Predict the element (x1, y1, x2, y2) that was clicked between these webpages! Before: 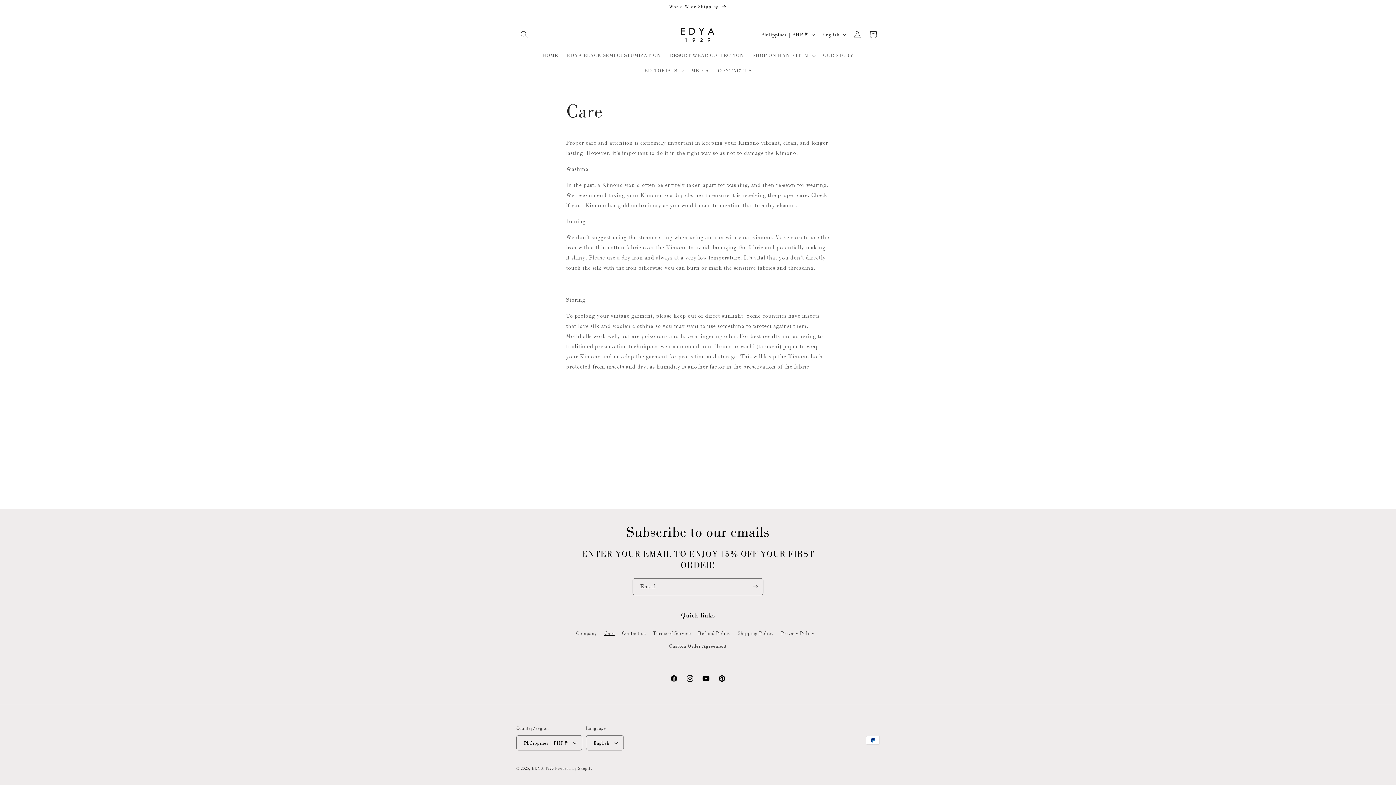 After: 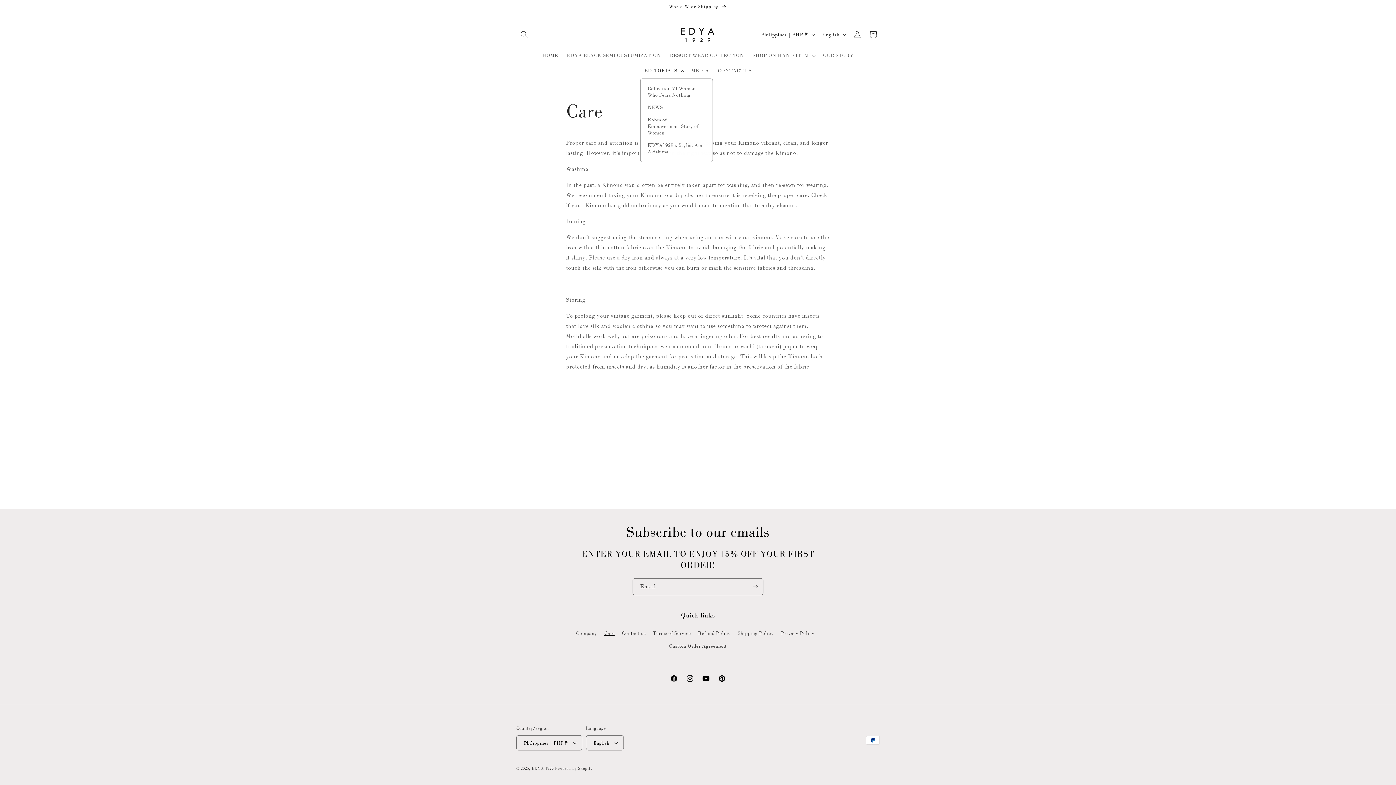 Action: label: EDITORIALS bbox: (640, 63, 687, 78)